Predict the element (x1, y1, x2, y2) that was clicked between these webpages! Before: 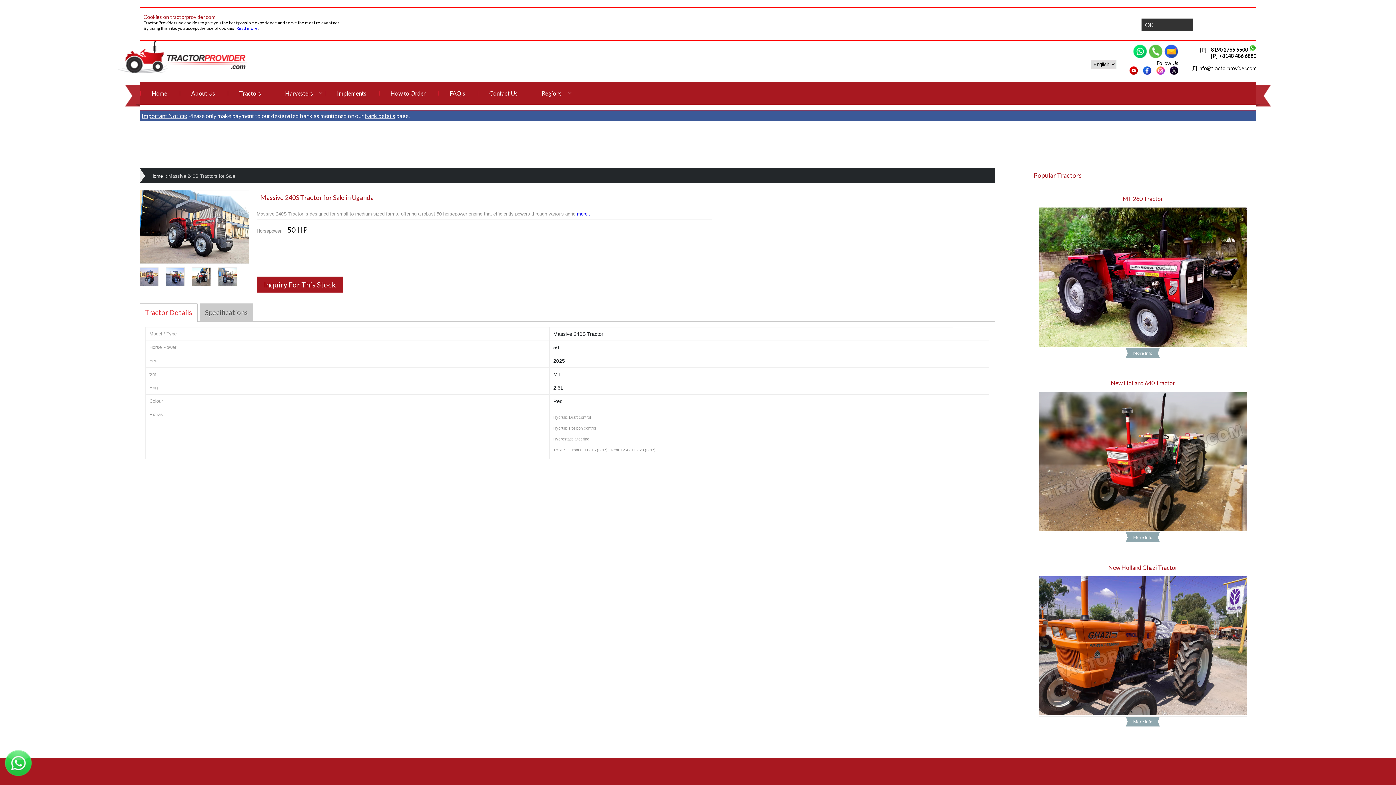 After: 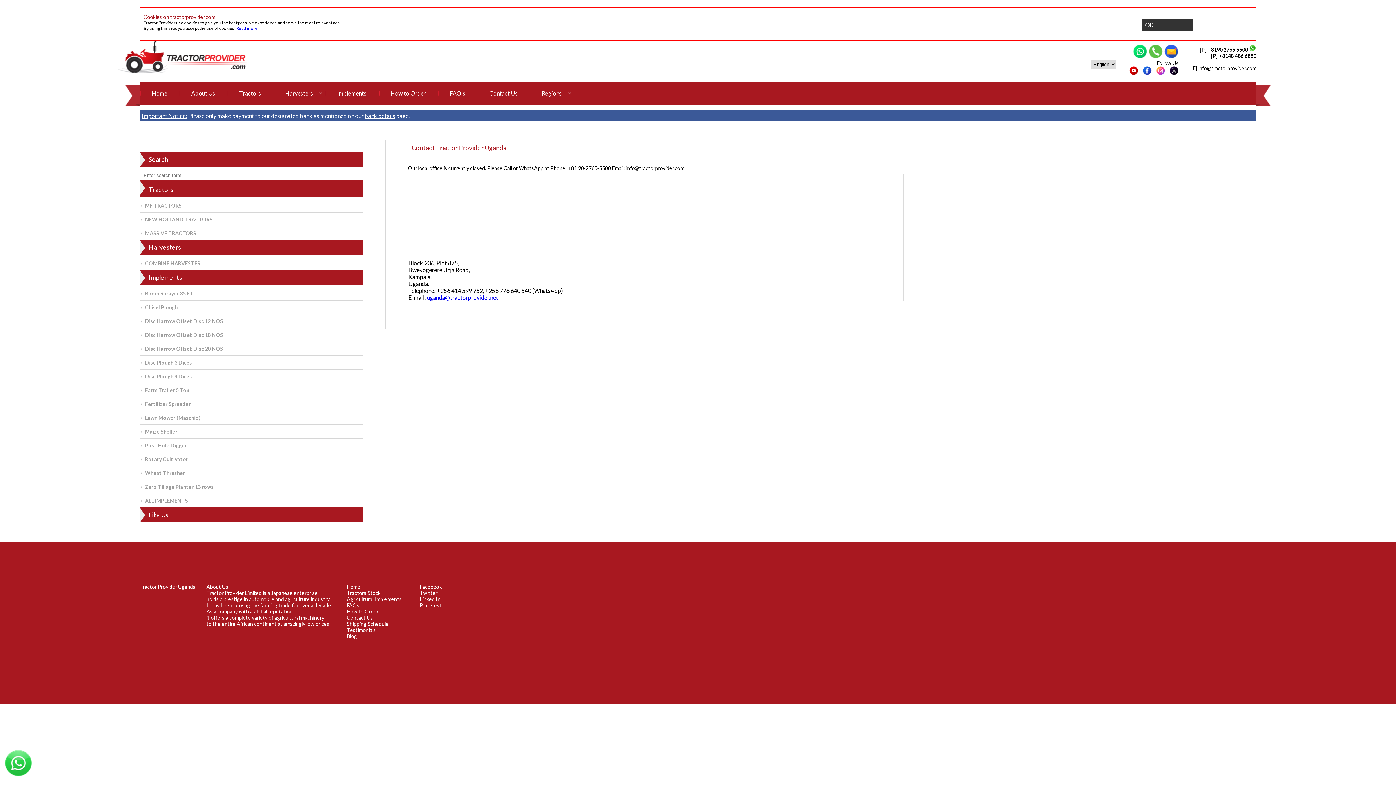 Action: label: Contact Us bbox: (477, 83, 529, 102)